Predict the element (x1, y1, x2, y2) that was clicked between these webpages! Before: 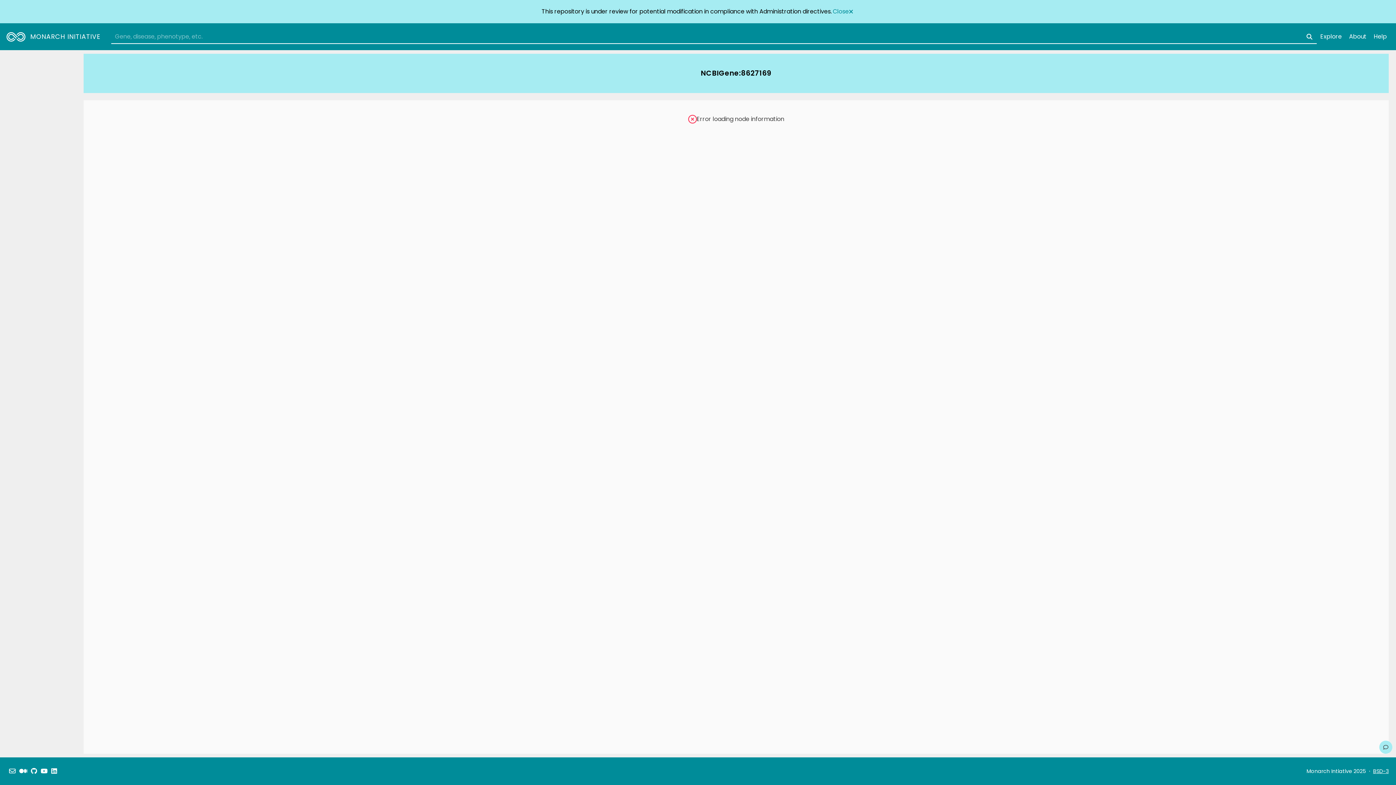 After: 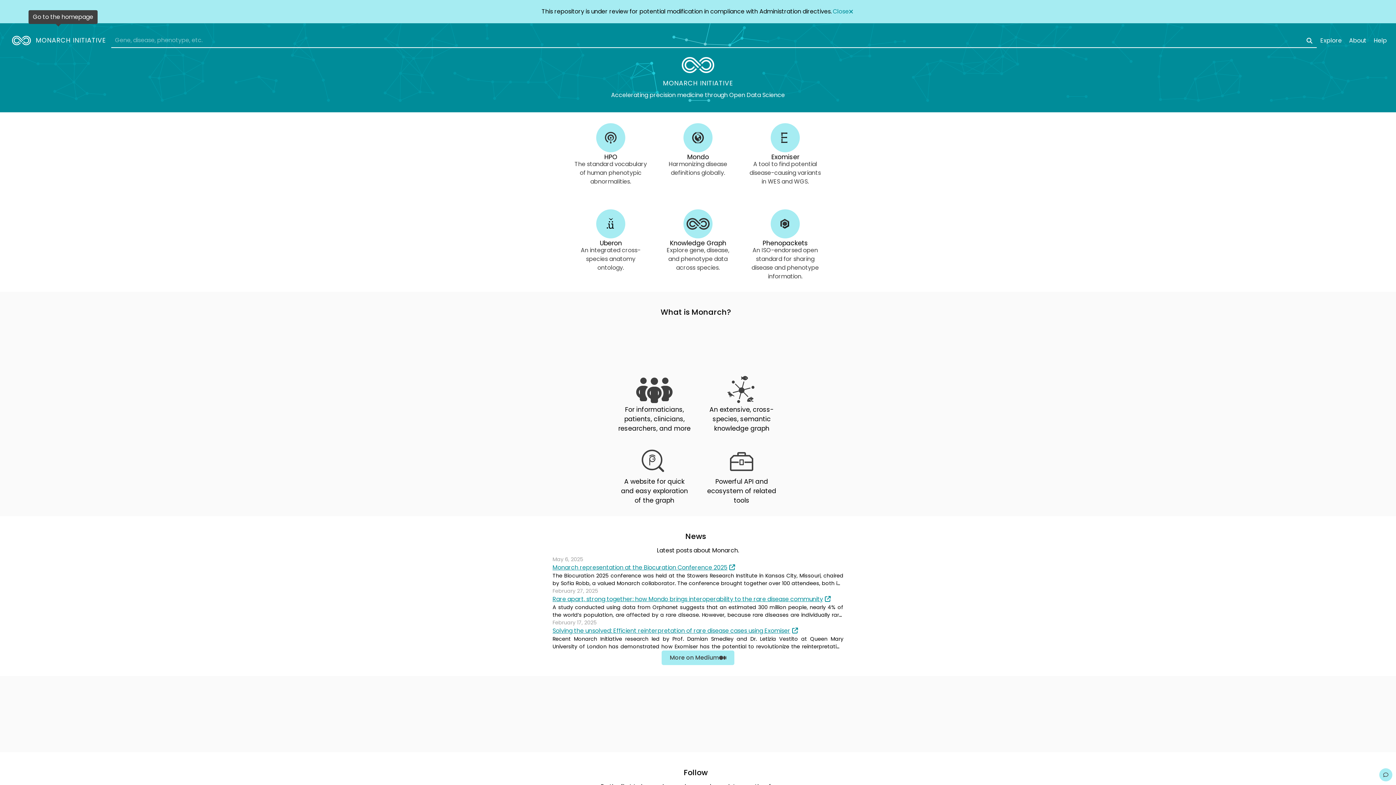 Action: bbox: (0, 24, 105, 48) label: MONARCH INITIATIVE